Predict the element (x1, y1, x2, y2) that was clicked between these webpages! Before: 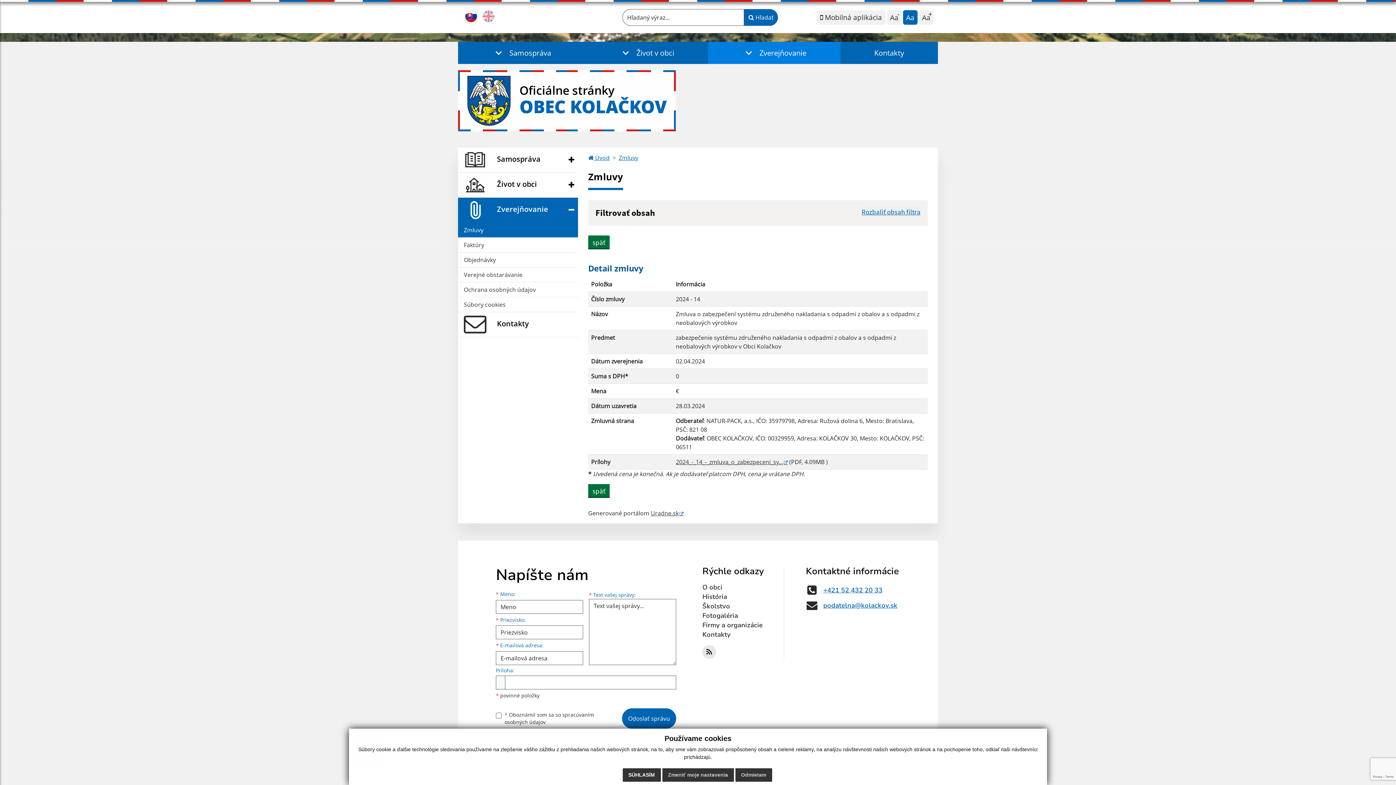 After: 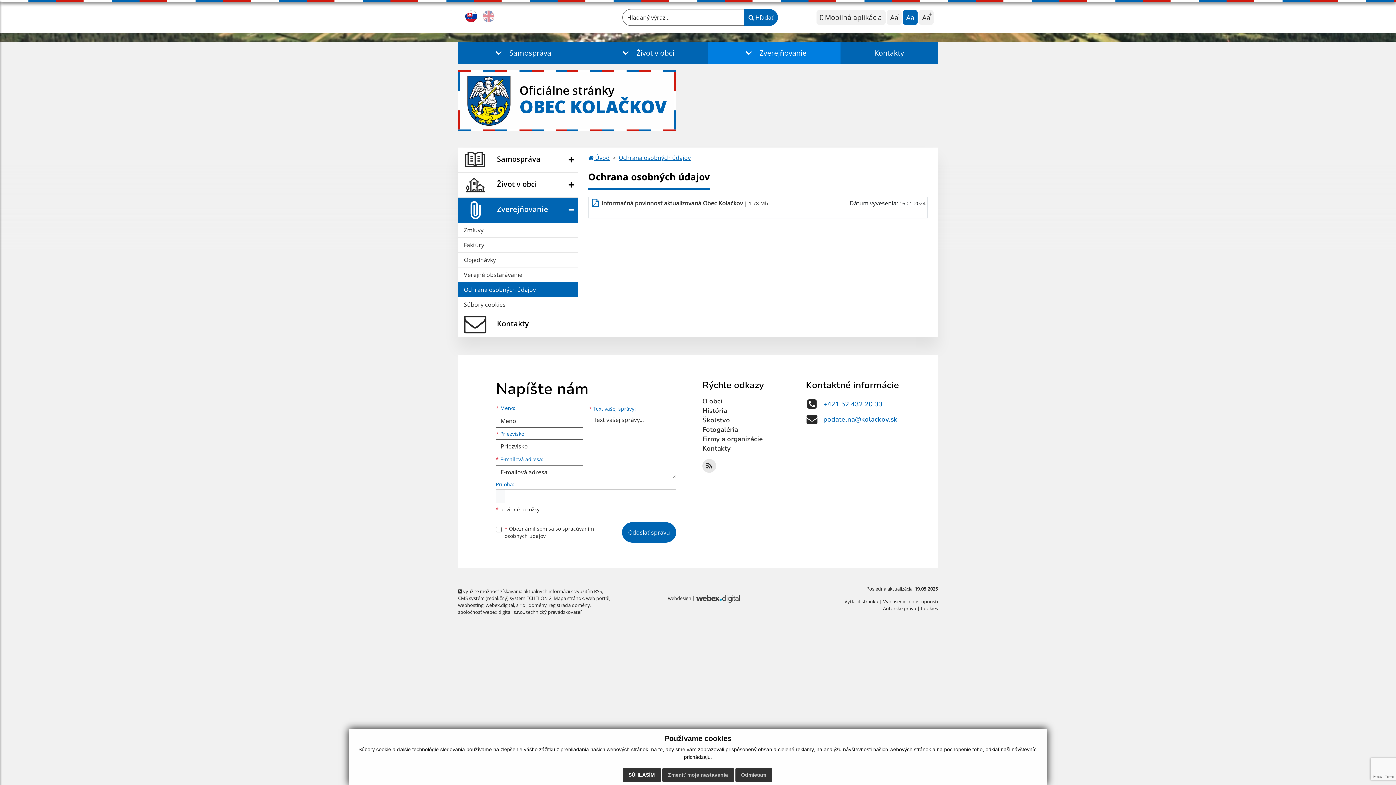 Action: bbox: (458, 282, 578, 297) label: Ochrana osobných údajov